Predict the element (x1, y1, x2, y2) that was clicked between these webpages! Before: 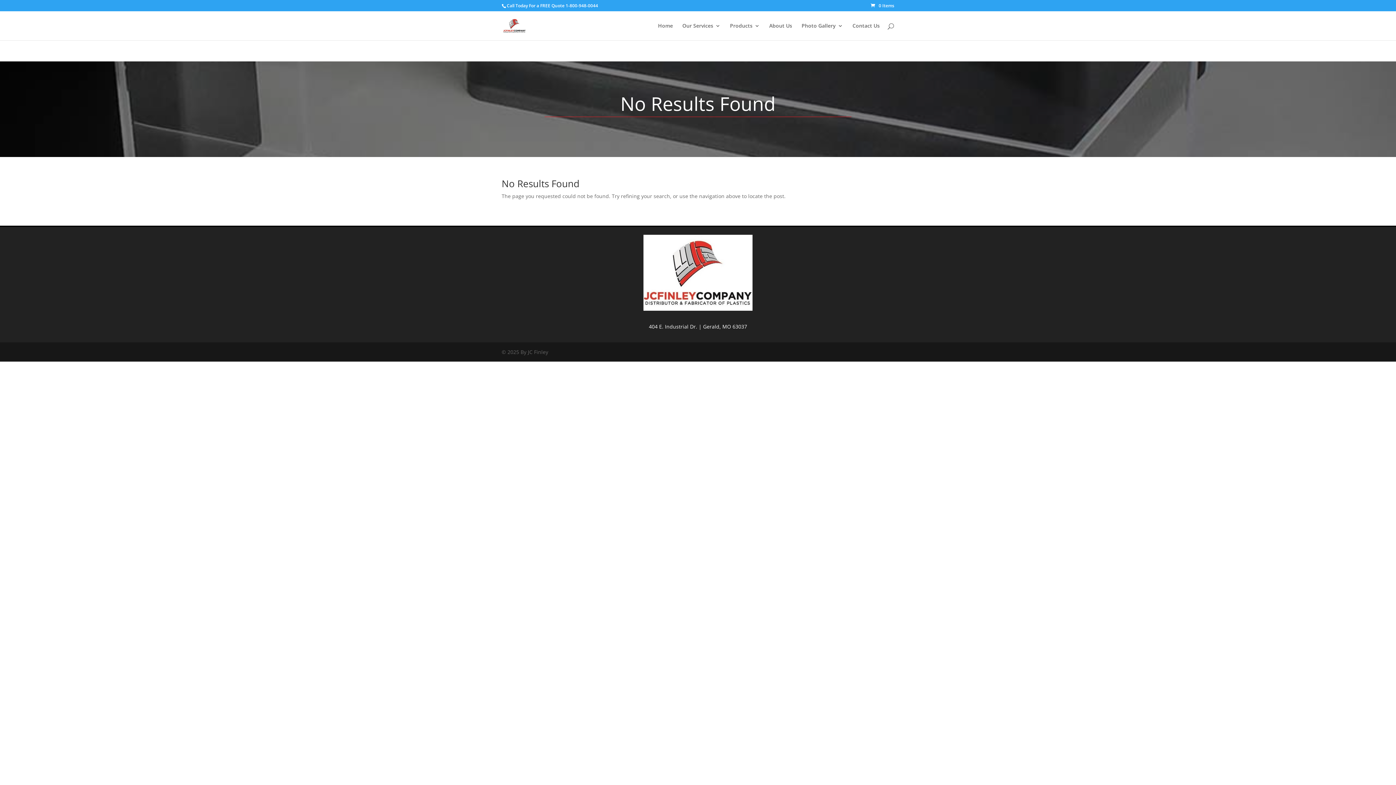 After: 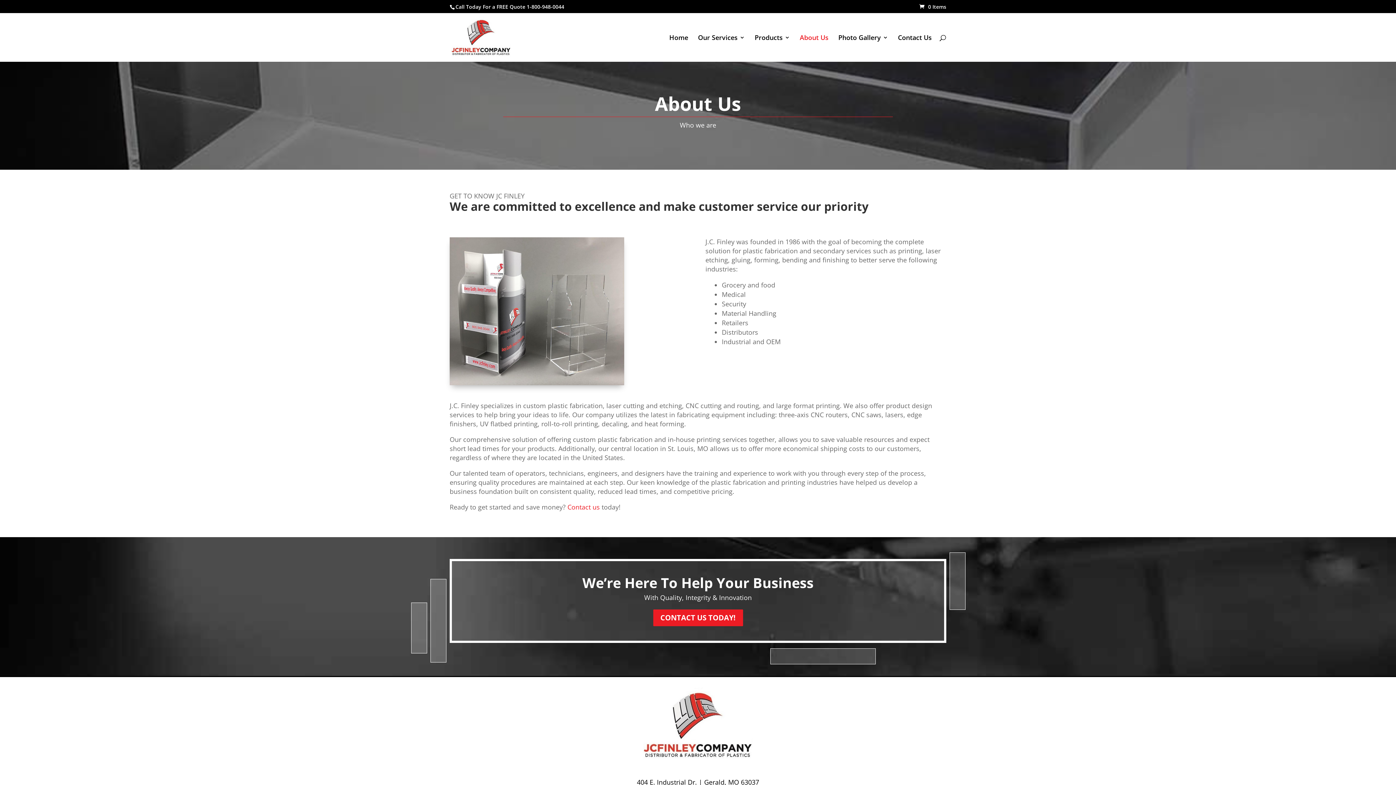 Action: label: About Us bbox: (769, 23, 792, 40)